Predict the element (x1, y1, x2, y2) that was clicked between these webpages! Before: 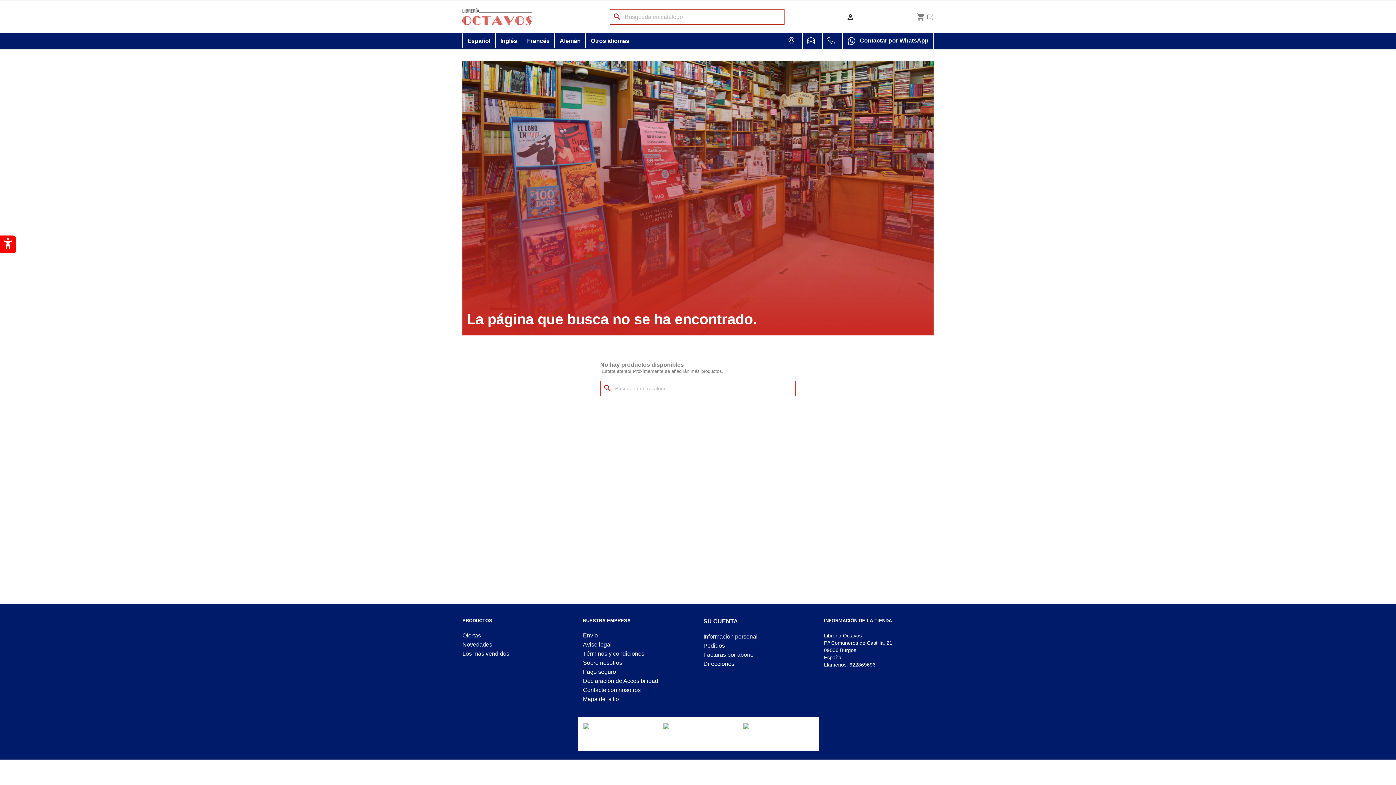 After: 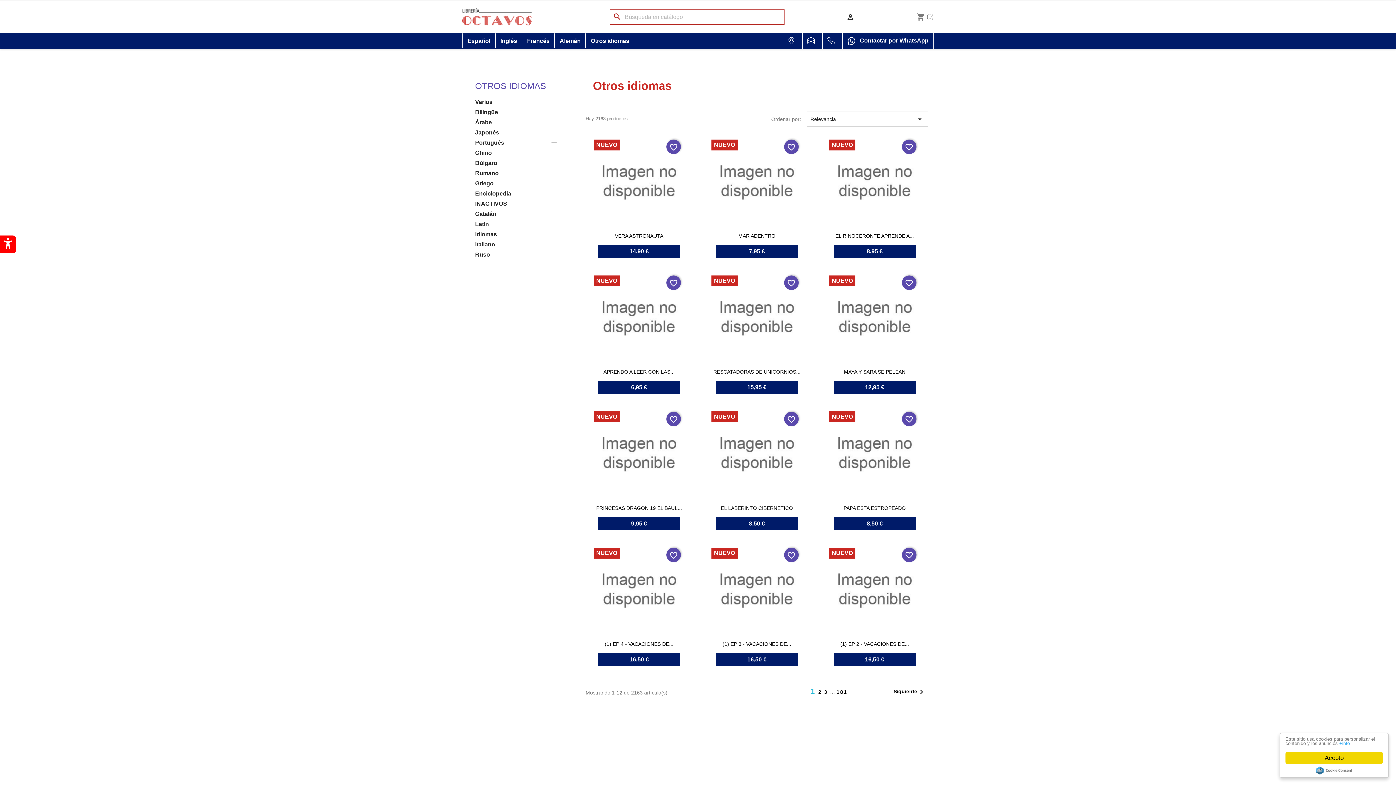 Action: bbox: (588, 35, 632, 46) label: Otros idiomas